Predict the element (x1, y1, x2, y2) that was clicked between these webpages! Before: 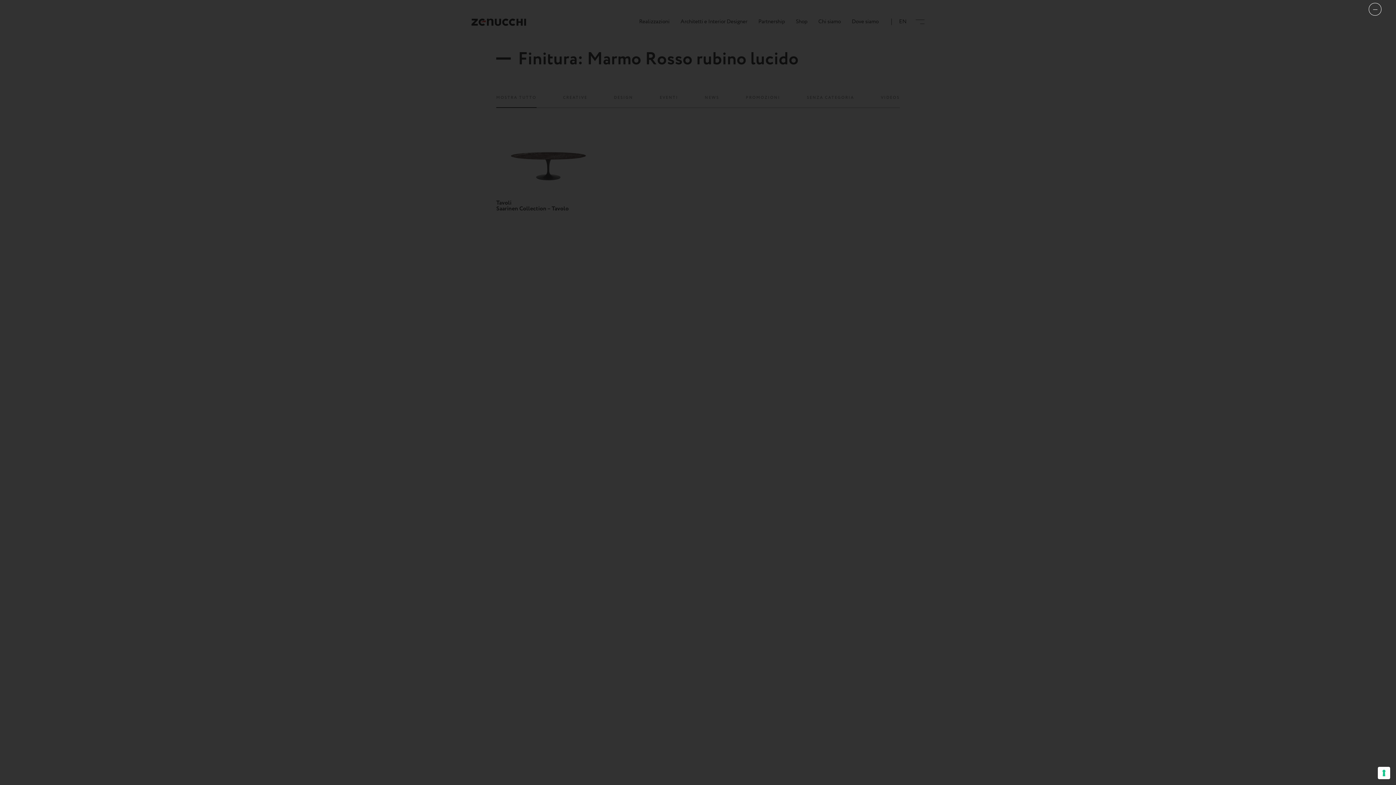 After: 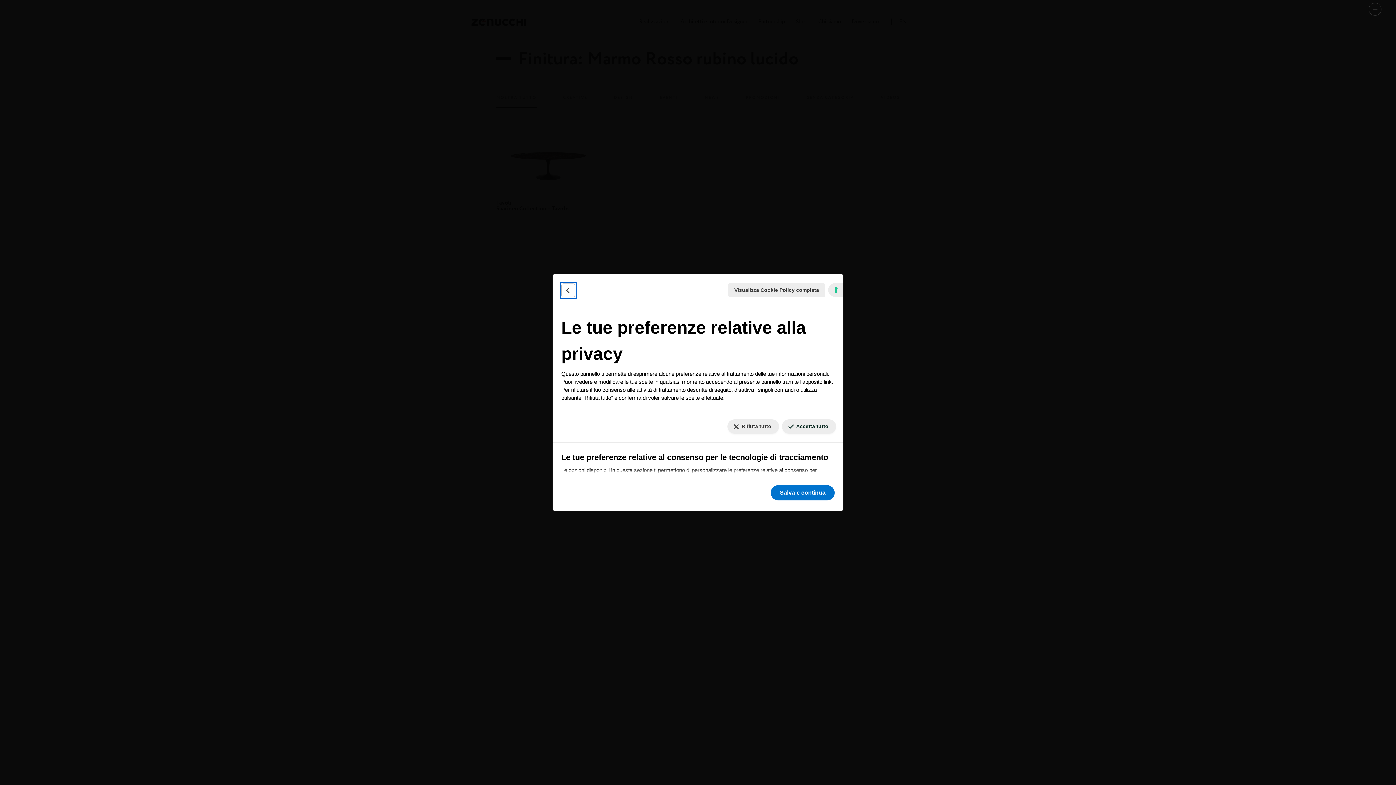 Action: bbox: (1378, 767, 1390, 779) label: Le tue preferenze relative al consenso per le tecnologie di tracciamento